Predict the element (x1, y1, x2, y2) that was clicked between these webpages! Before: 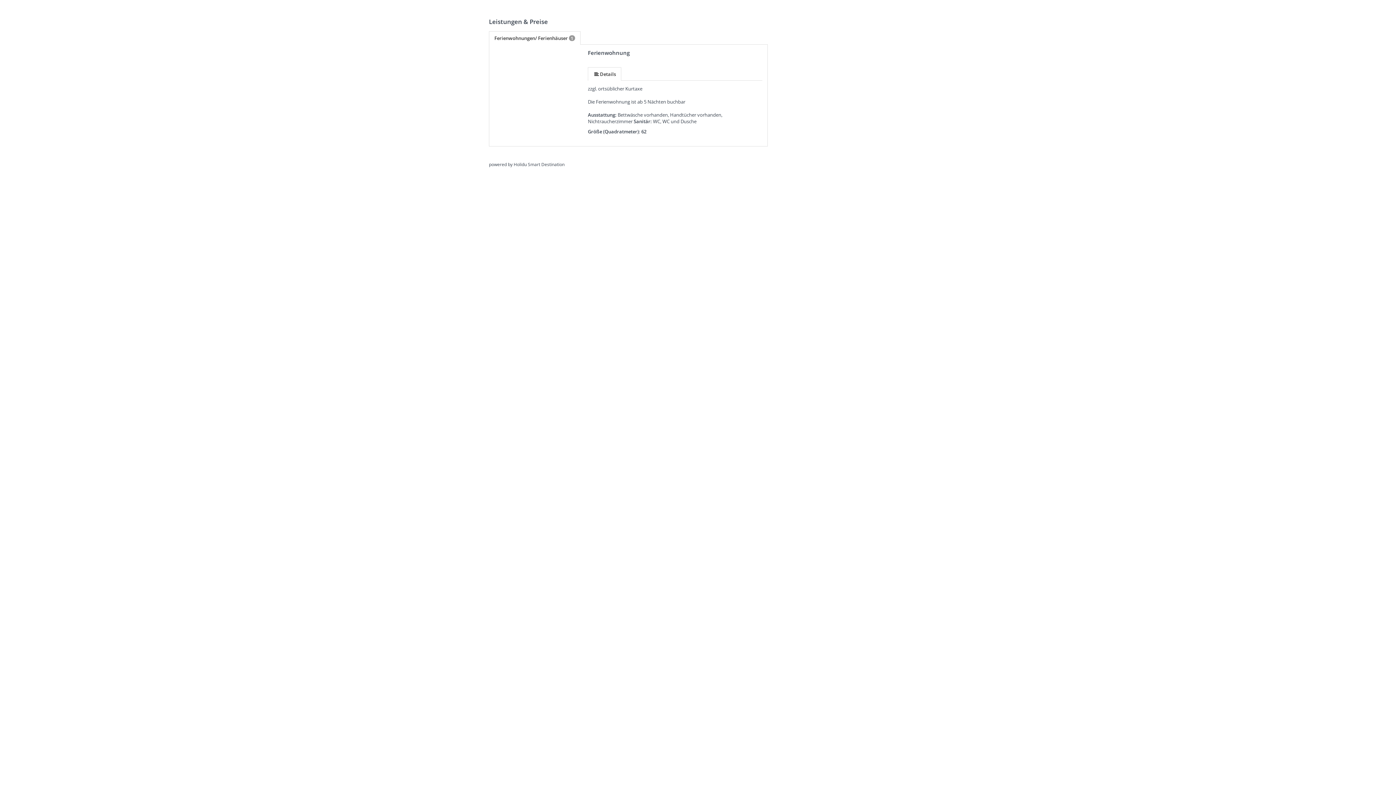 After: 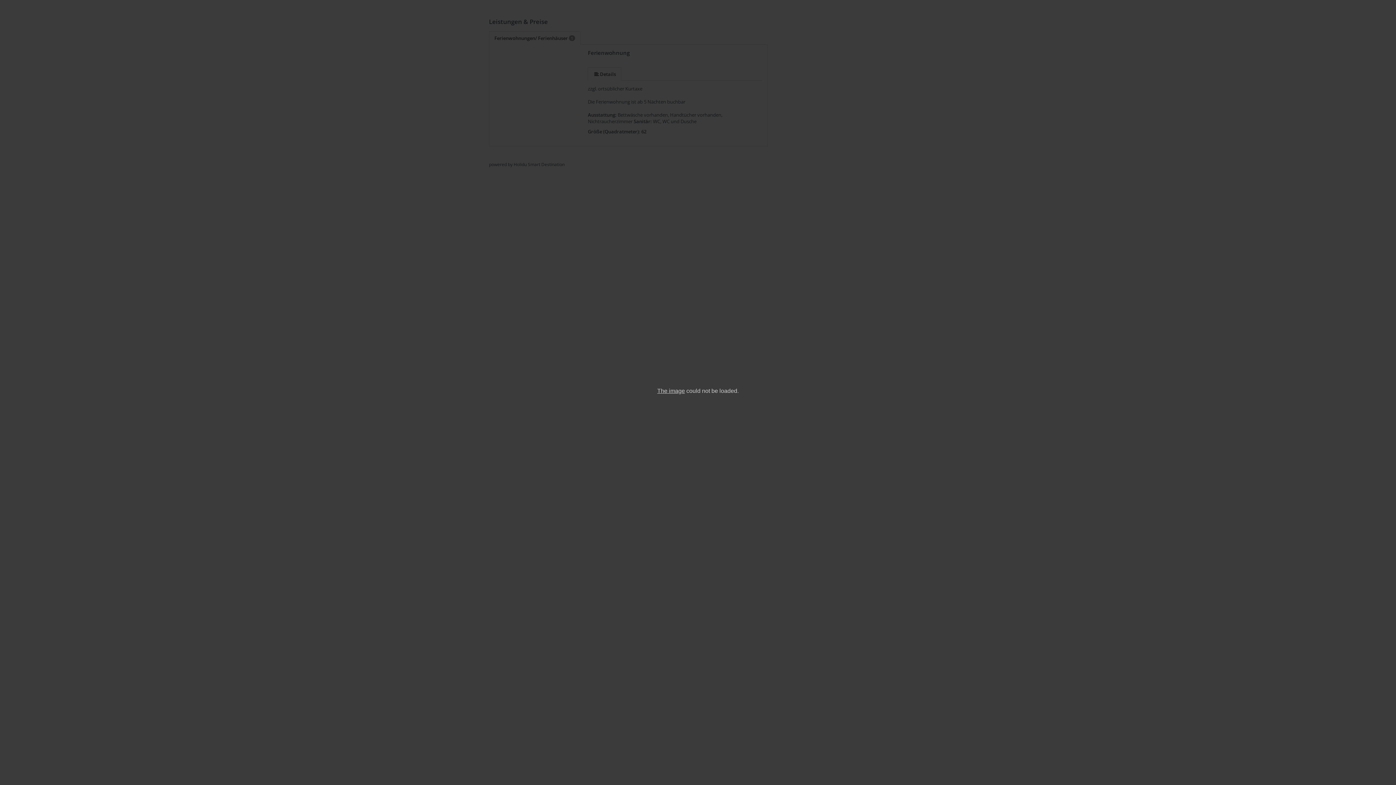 Action: bbox: (494, 49, 582, 115)